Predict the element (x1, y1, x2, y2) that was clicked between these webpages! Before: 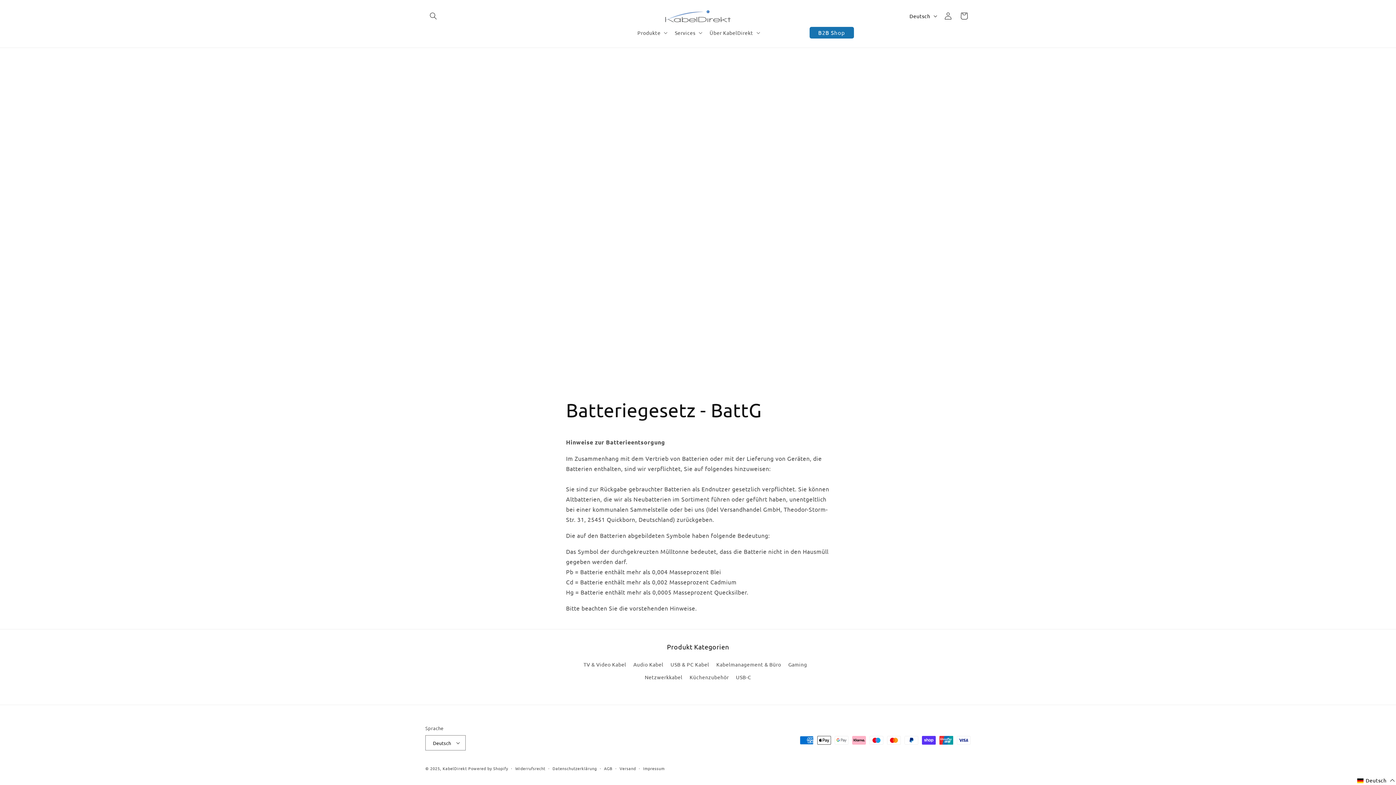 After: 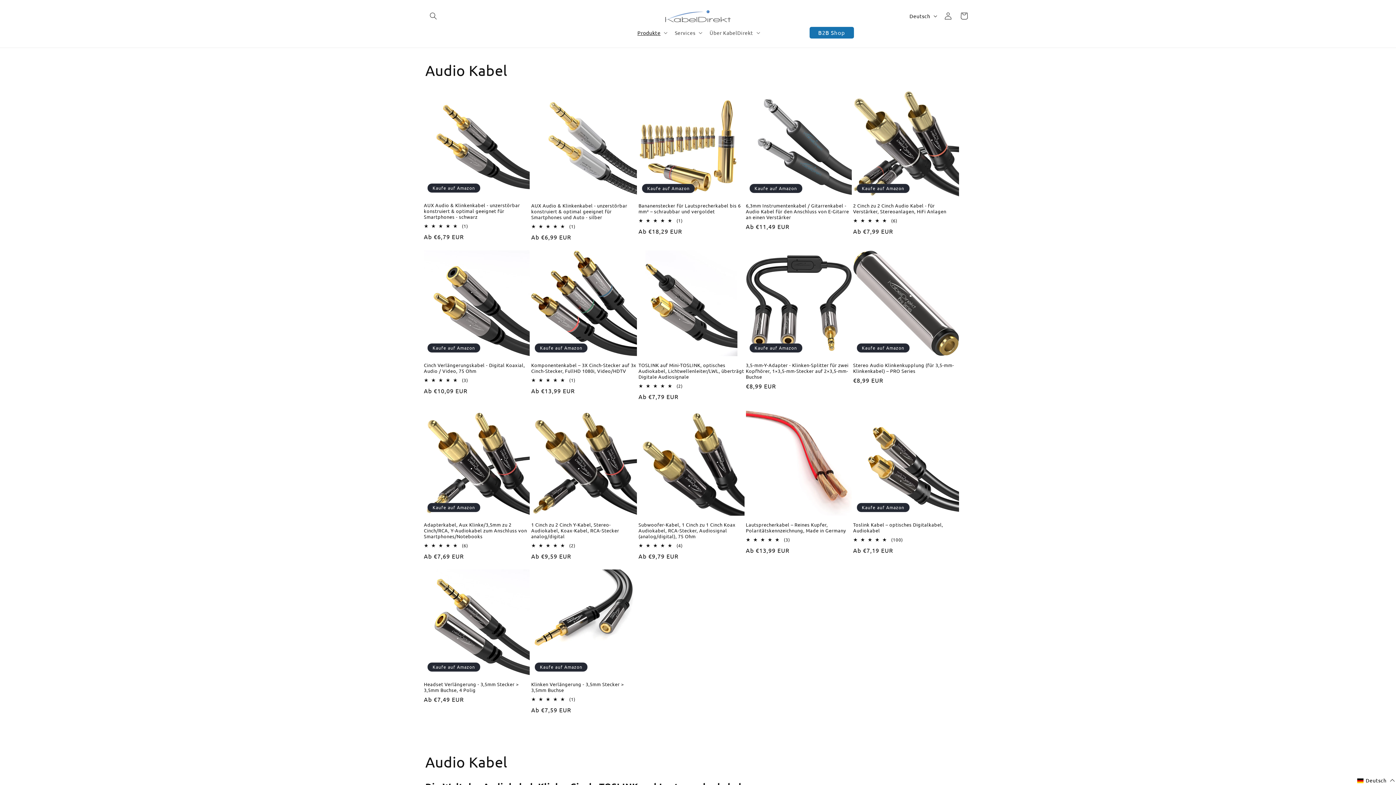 Action: bbox: (633, 658, 663, 671) label: Audio Kabel